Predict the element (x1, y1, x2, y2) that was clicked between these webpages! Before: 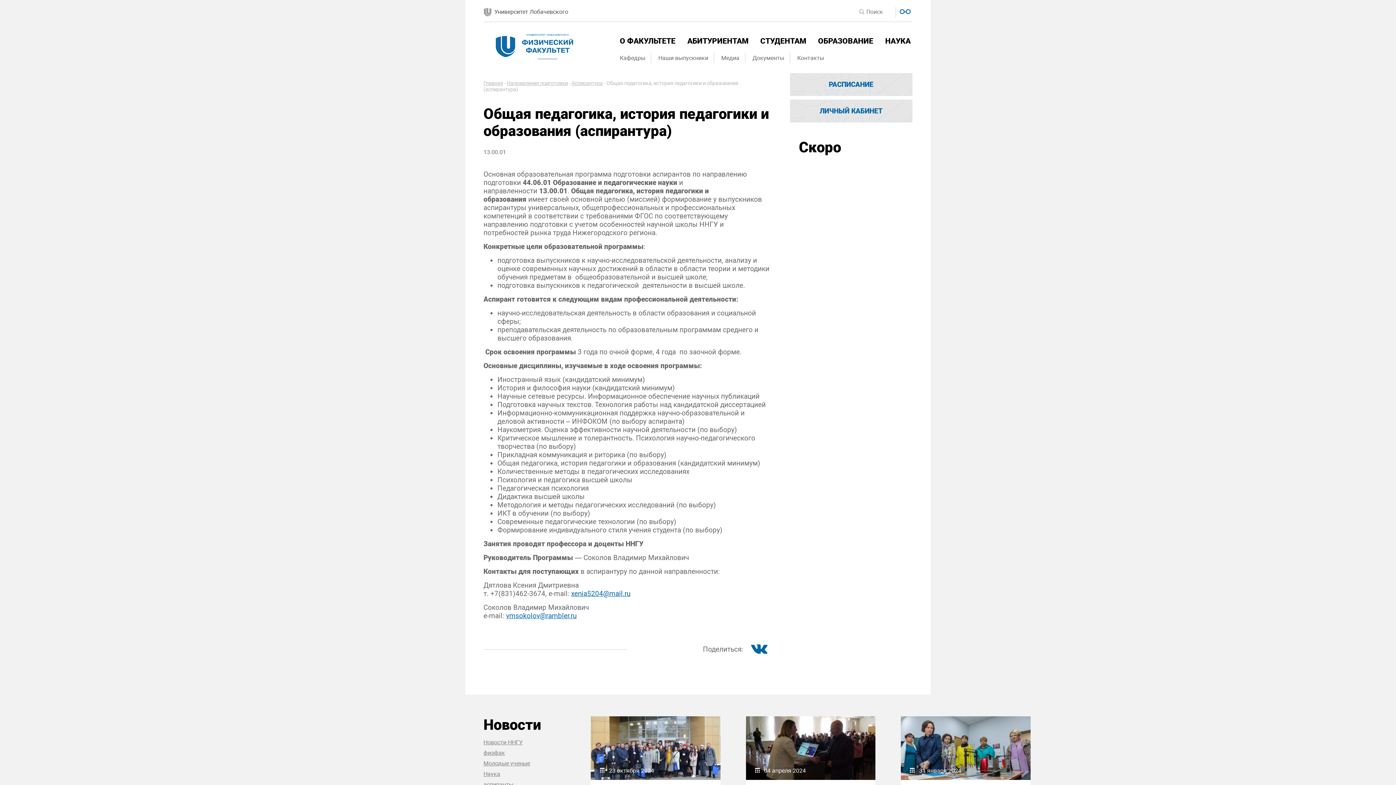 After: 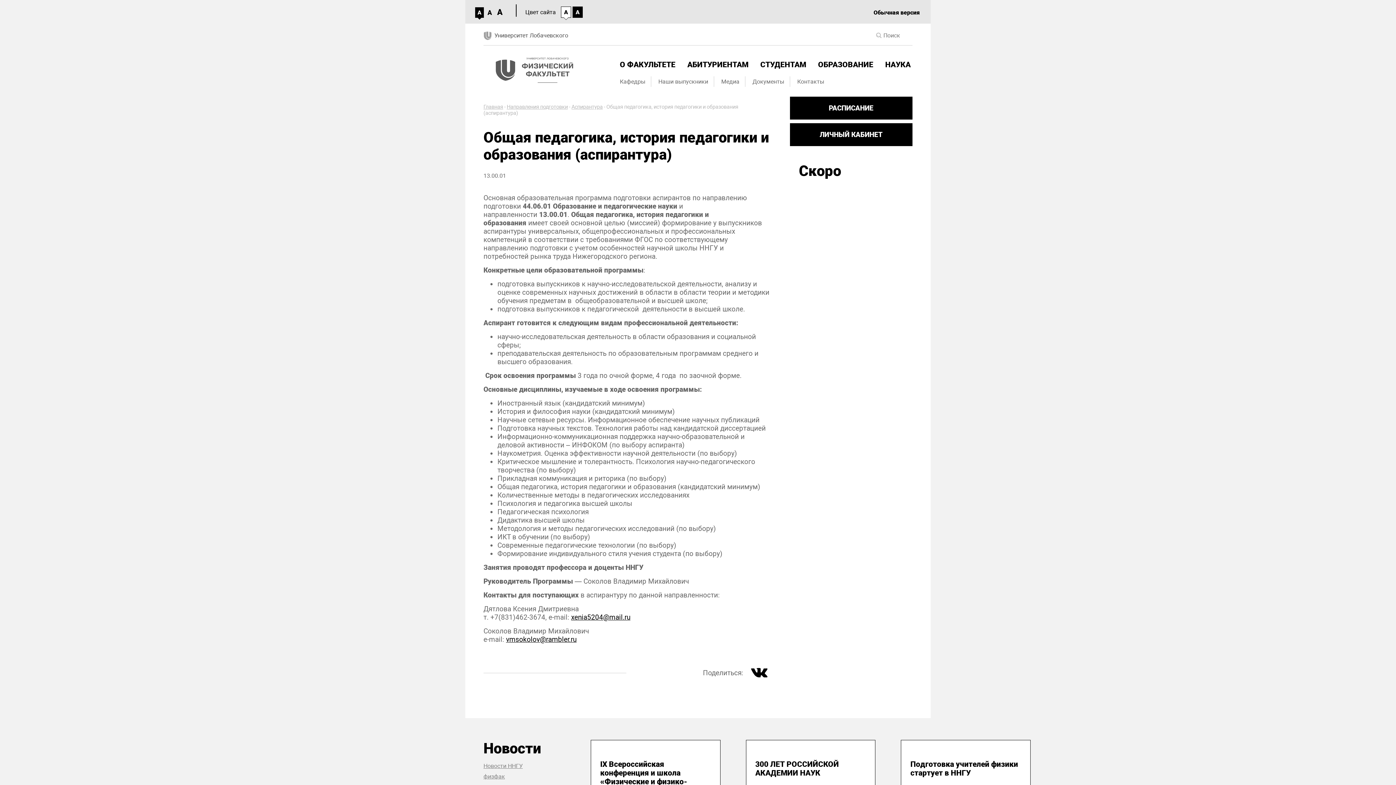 Action: bbox: (896, 6, 912, 15)